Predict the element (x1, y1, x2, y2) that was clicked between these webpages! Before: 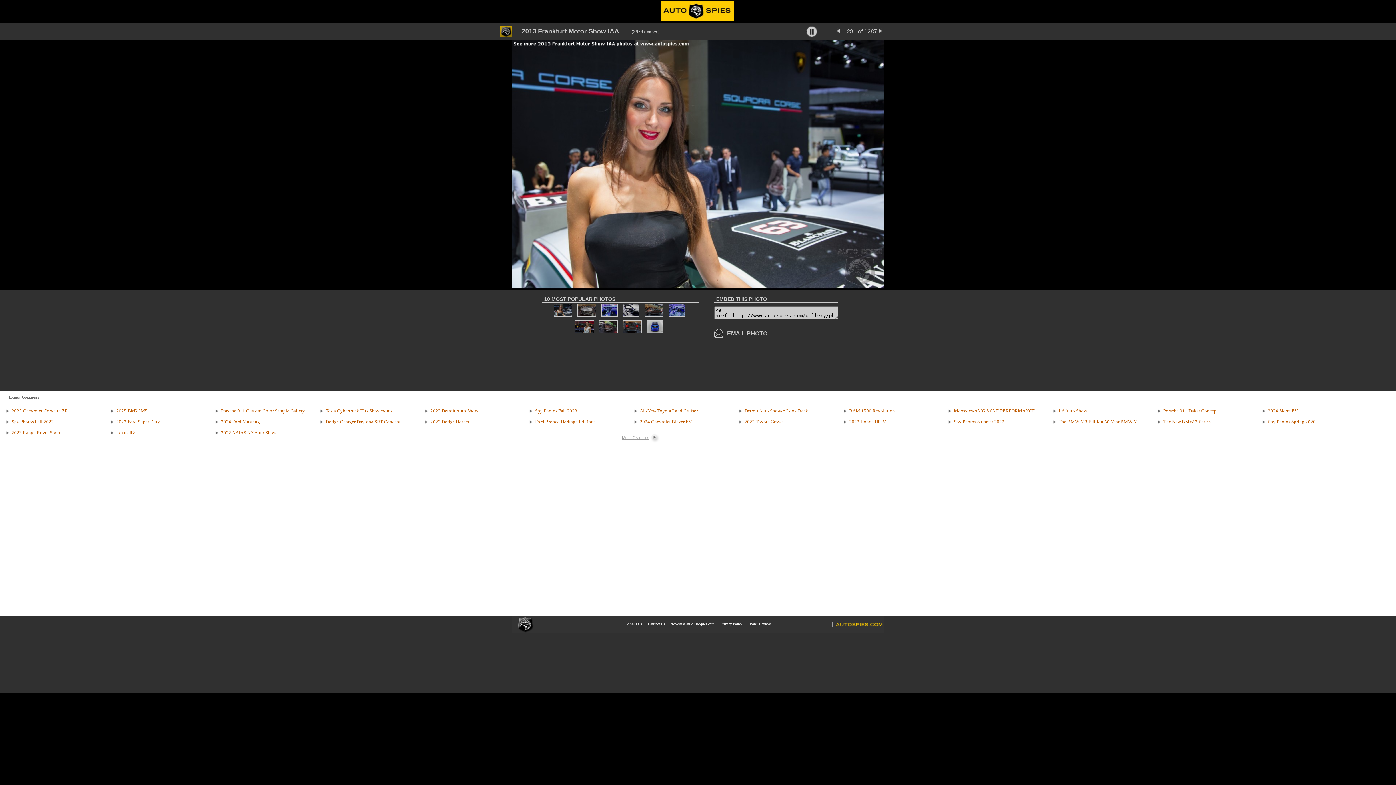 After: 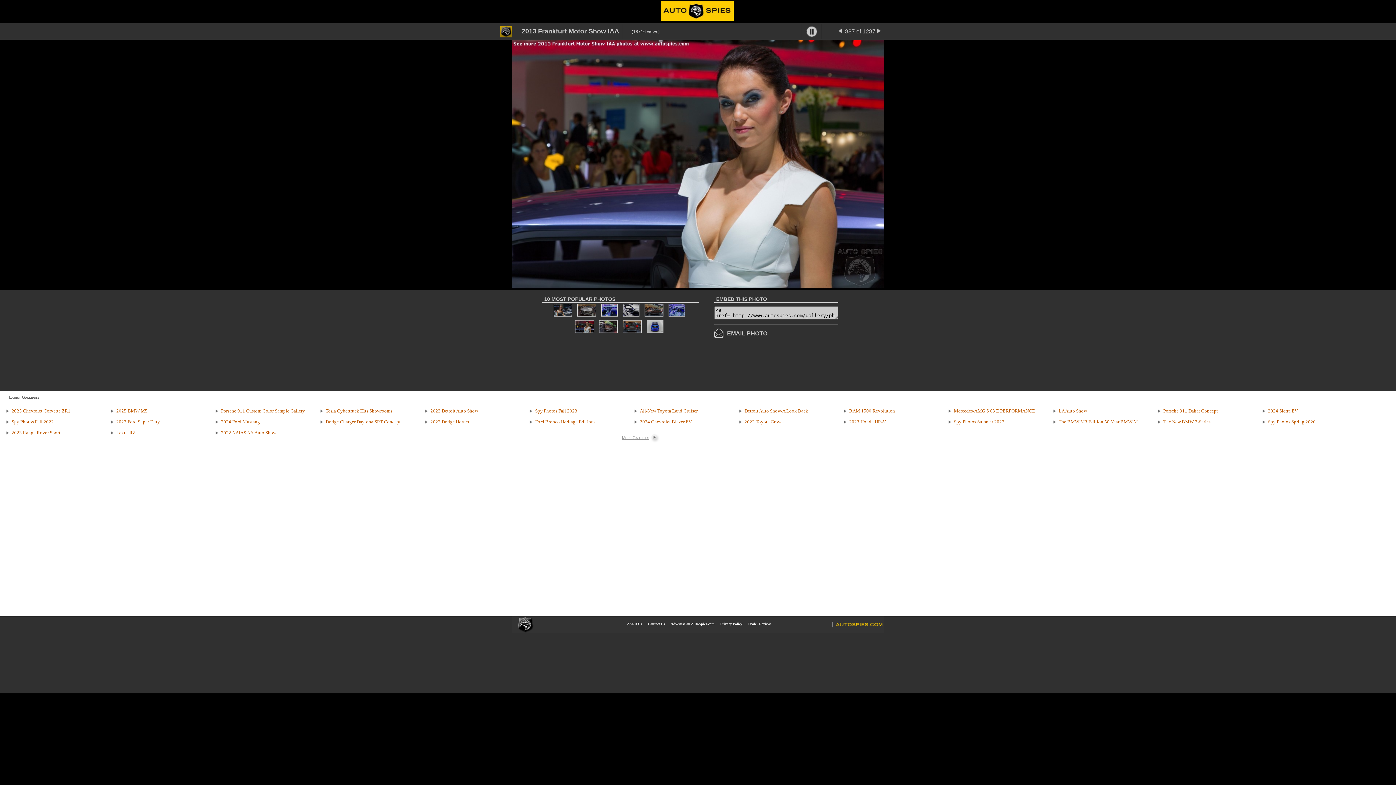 Action: bbox: (574, 329, 595, 335)